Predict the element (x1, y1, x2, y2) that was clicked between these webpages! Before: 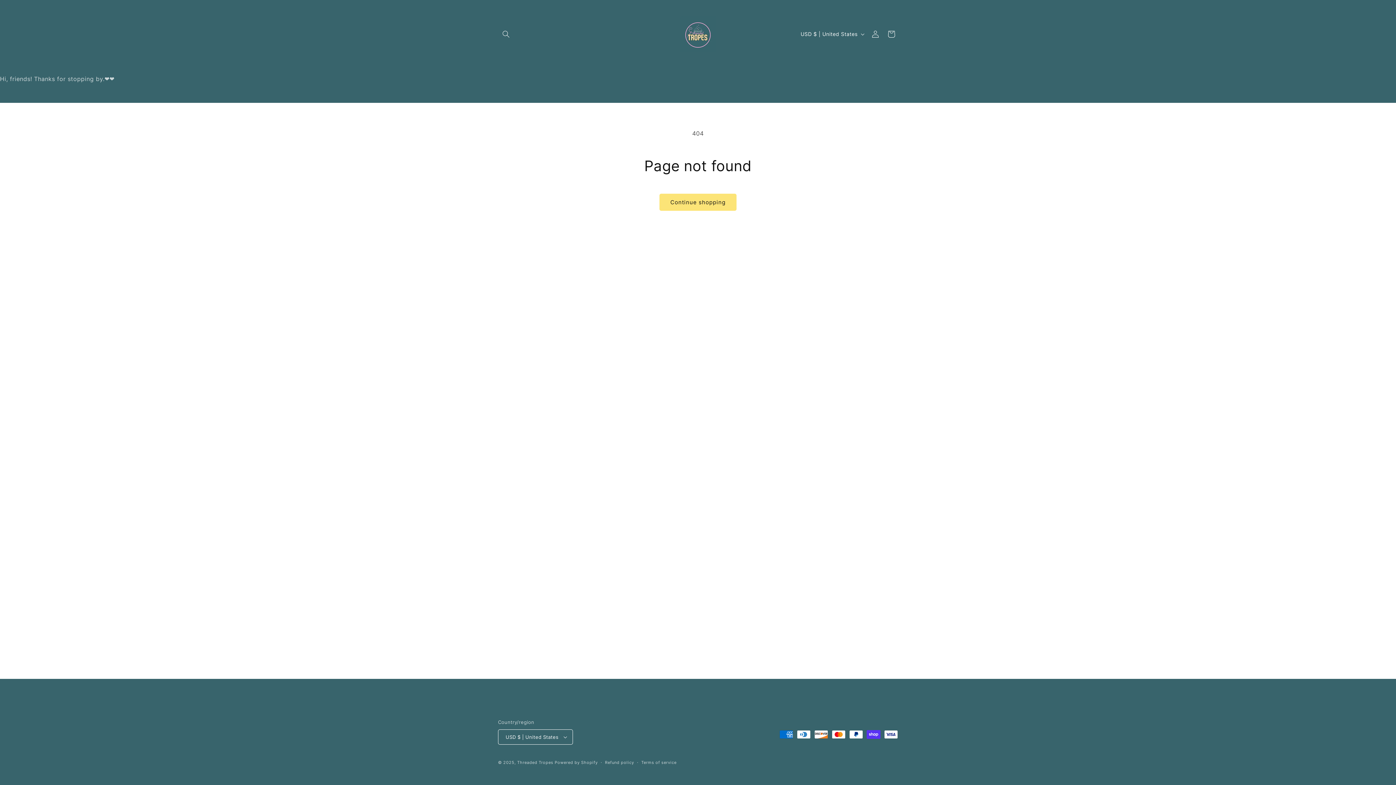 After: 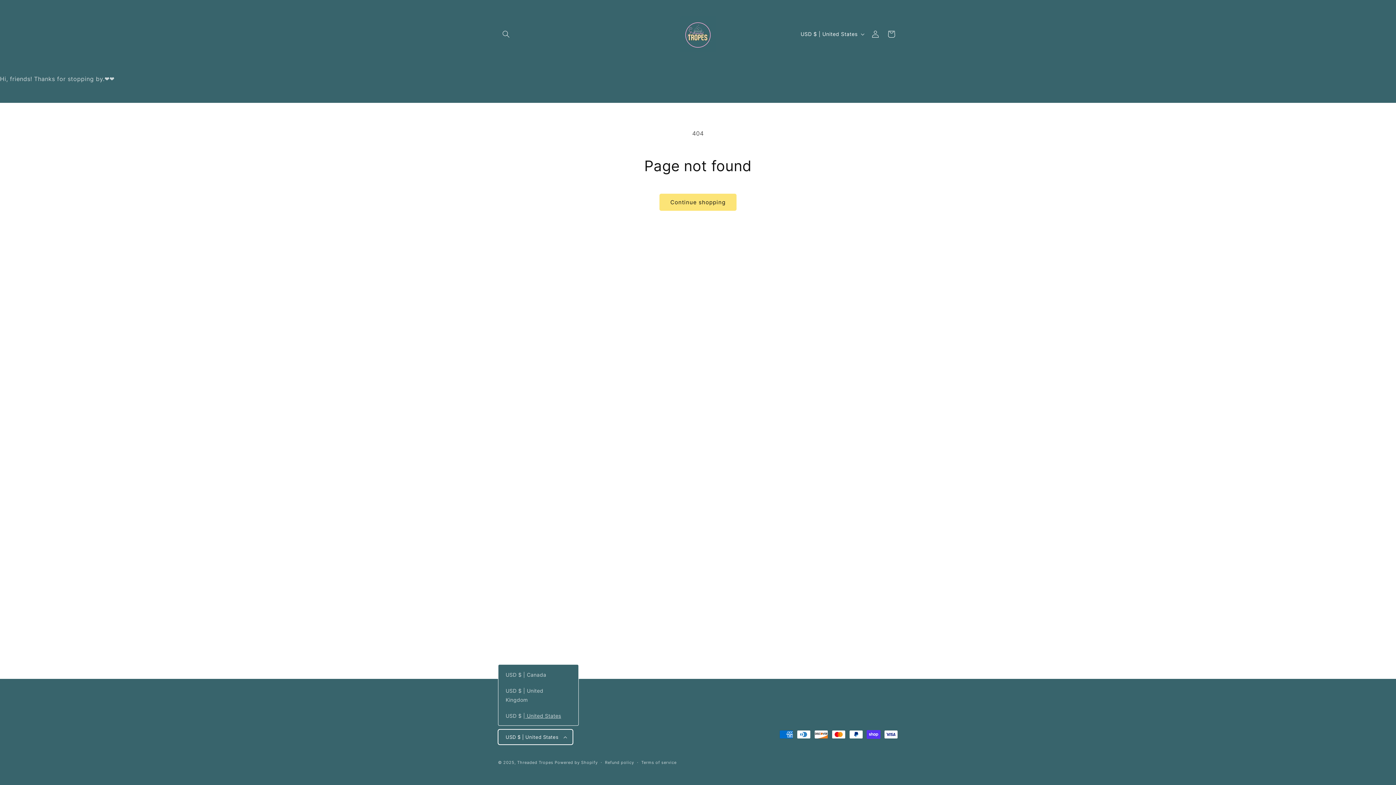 Action: label: USD $ | United States bbox: (498, 729, 573, 745)